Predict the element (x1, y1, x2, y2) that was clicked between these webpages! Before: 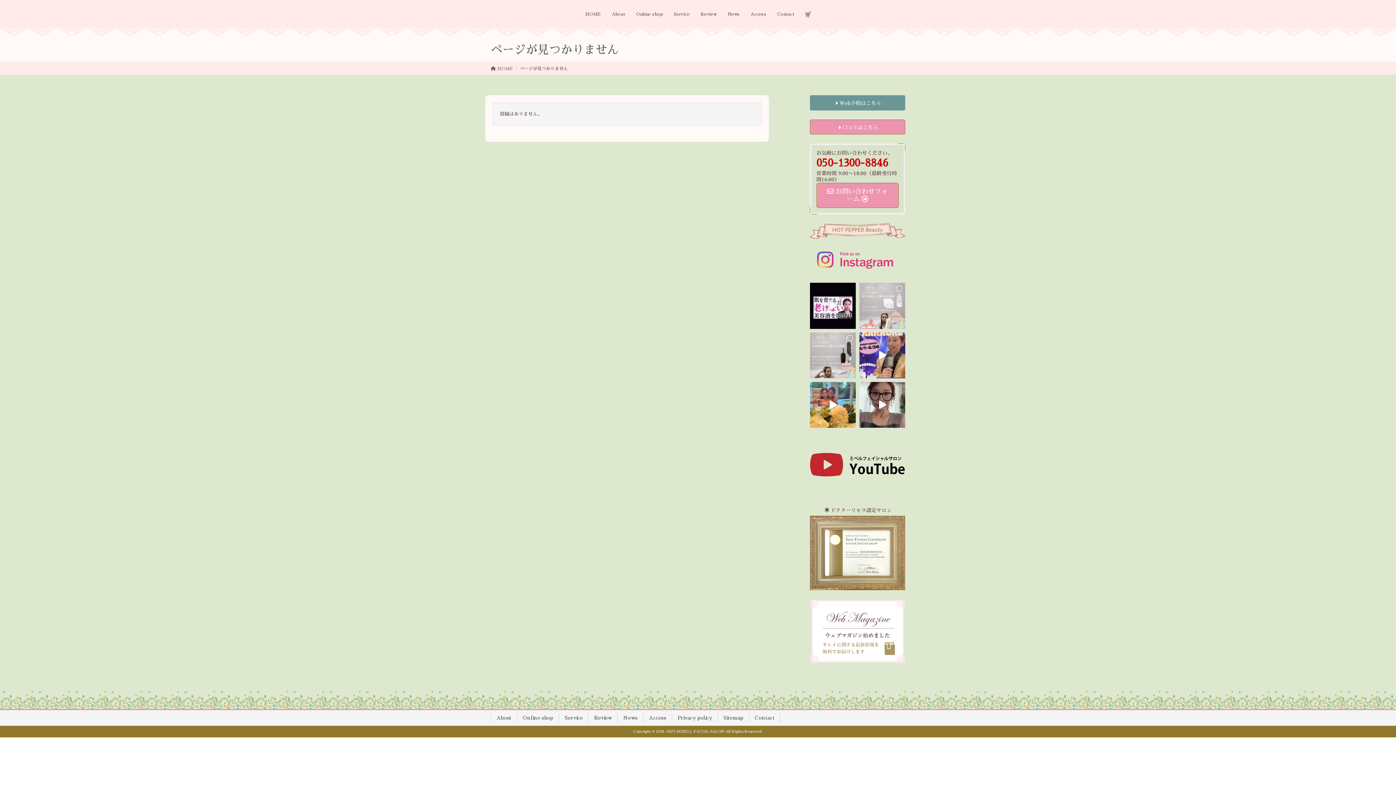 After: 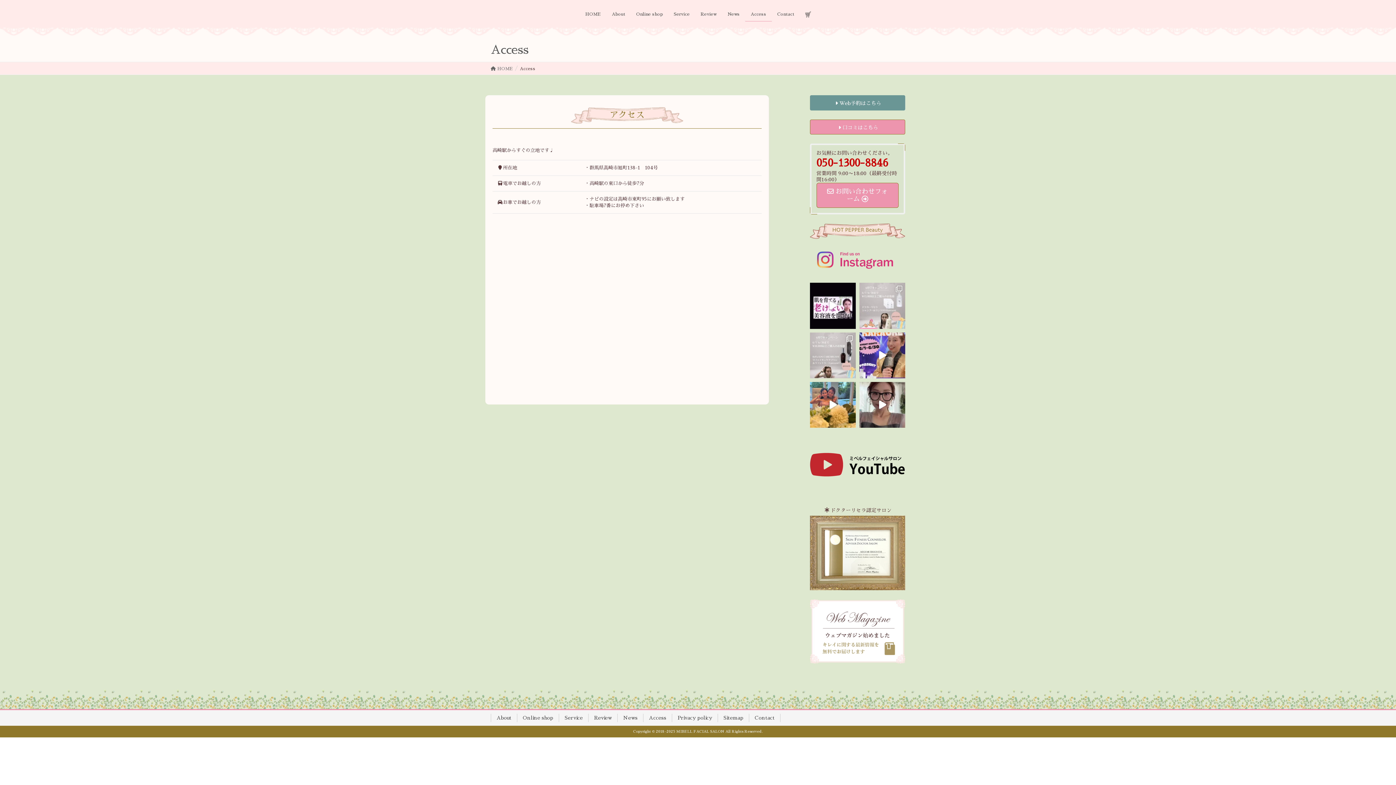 Action: bbox: (643, 714, 672, 722) label: Access